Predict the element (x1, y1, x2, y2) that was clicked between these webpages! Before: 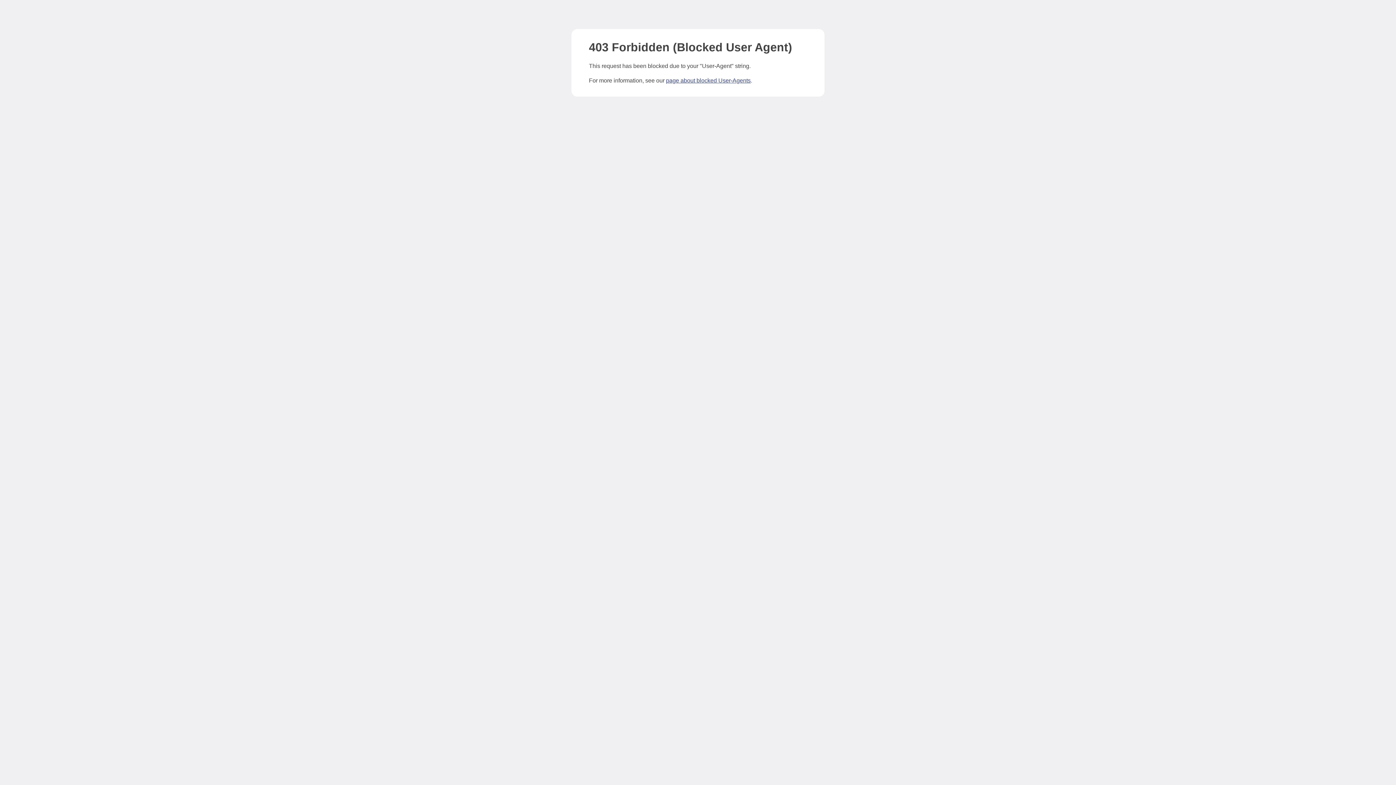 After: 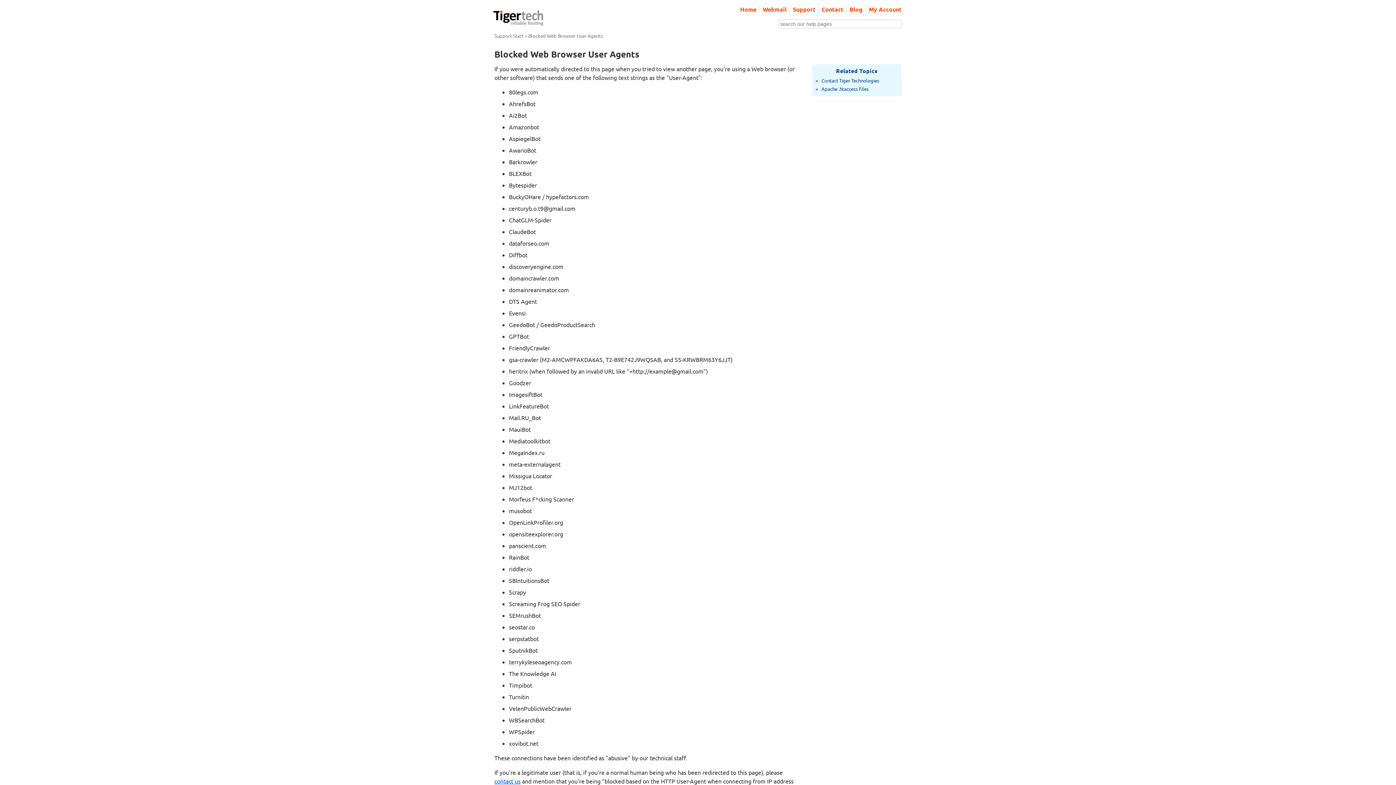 Action: bbox: (666, 77, 750, 83) label: page about blocked User-Agents